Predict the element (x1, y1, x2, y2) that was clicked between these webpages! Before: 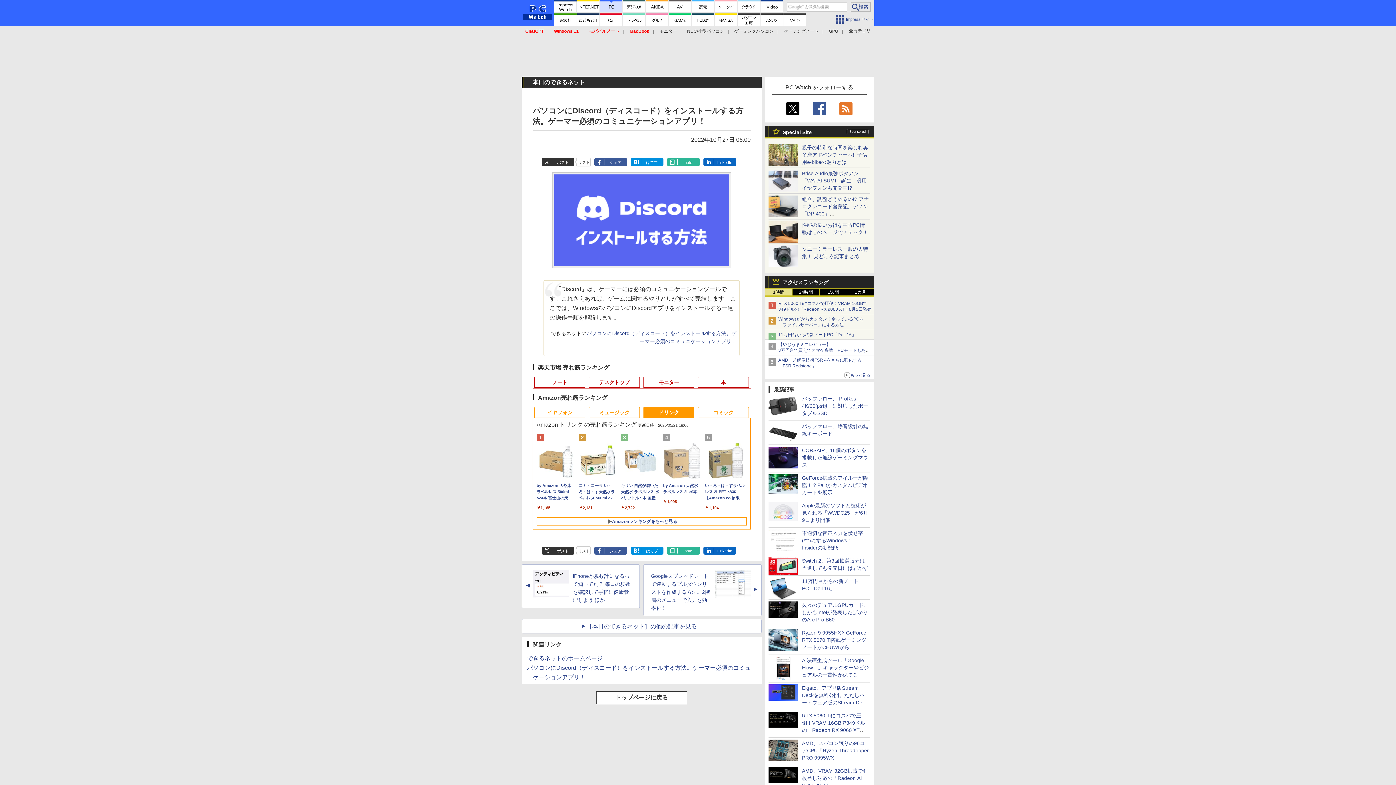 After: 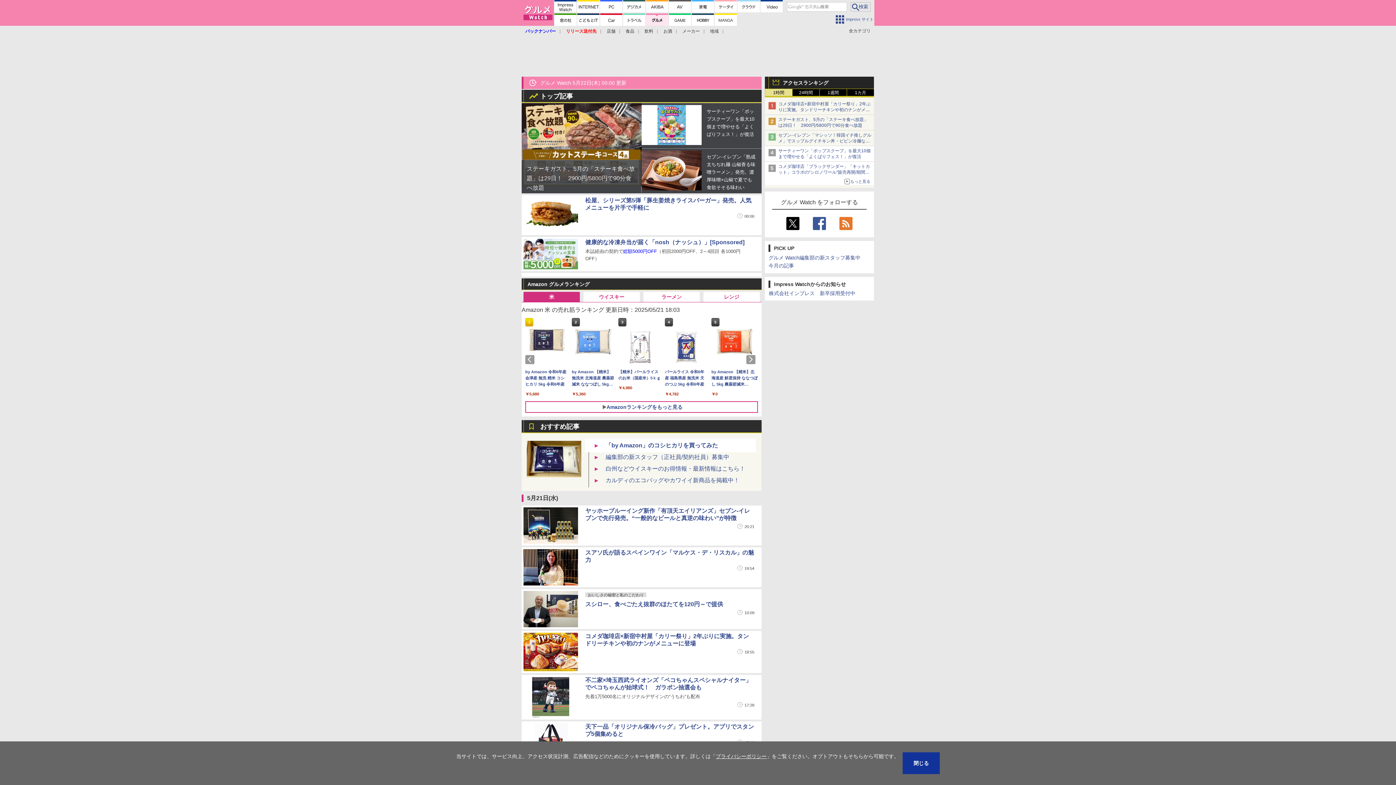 Action: bbox: (646, 13, 668, 25)